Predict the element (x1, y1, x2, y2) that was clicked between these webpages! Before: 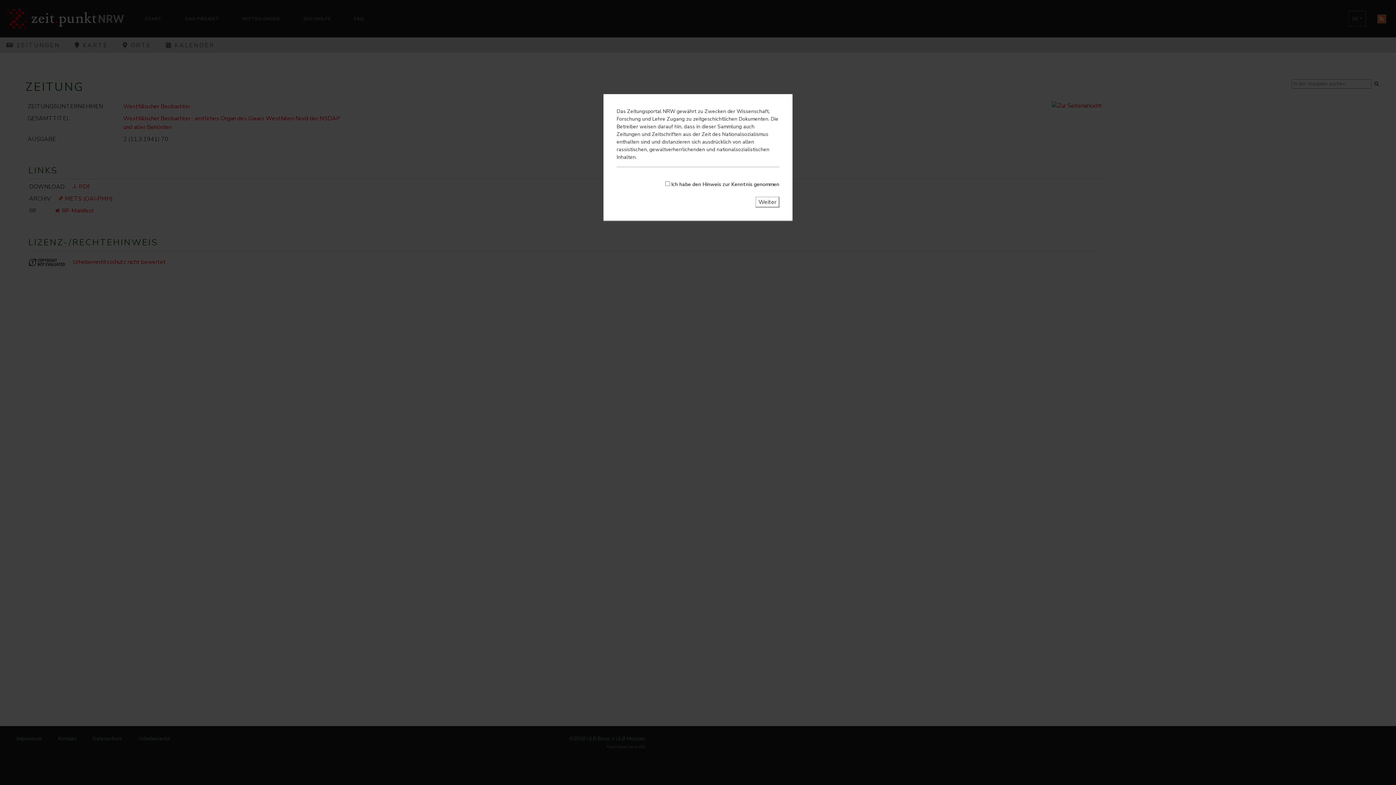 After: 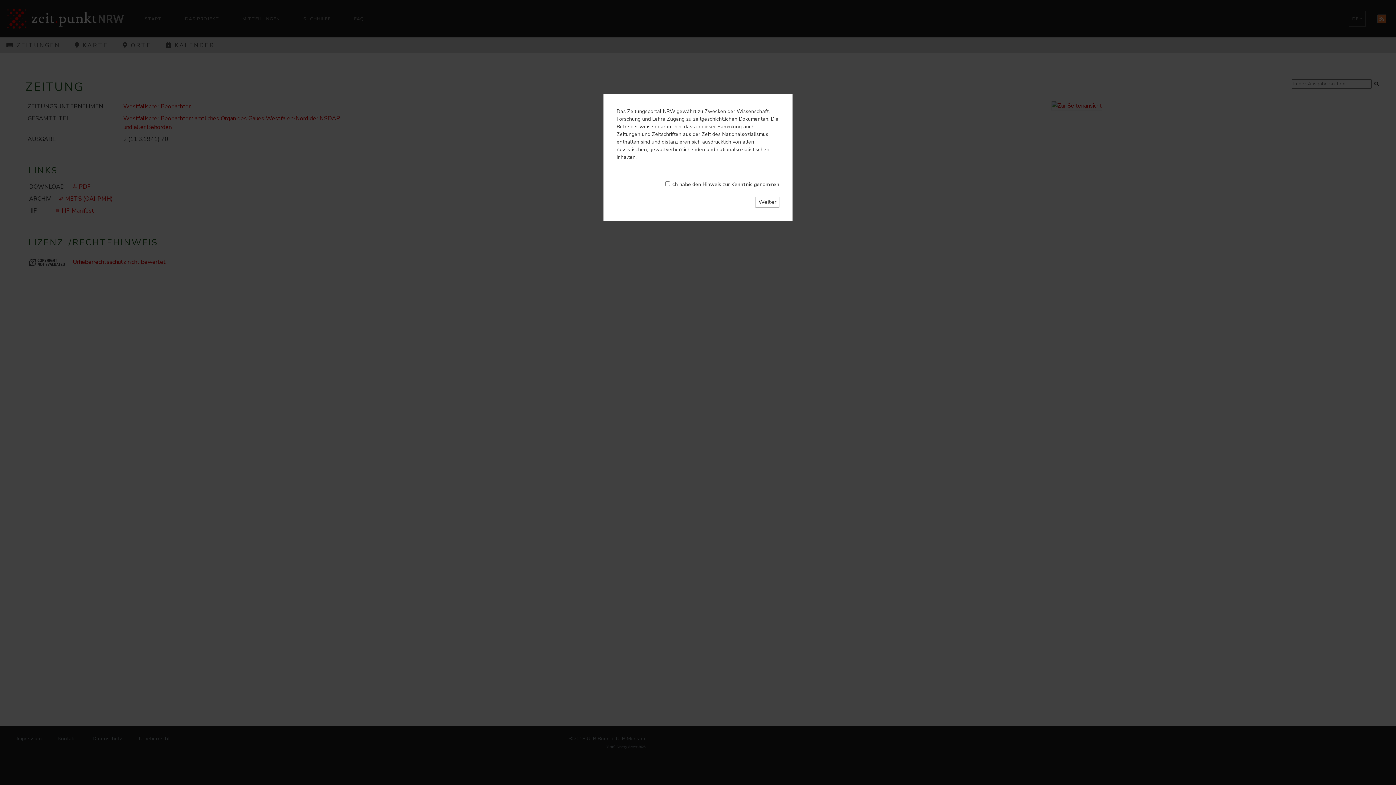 Action: bbox: (755, 196, 779, 207) label: Weiter